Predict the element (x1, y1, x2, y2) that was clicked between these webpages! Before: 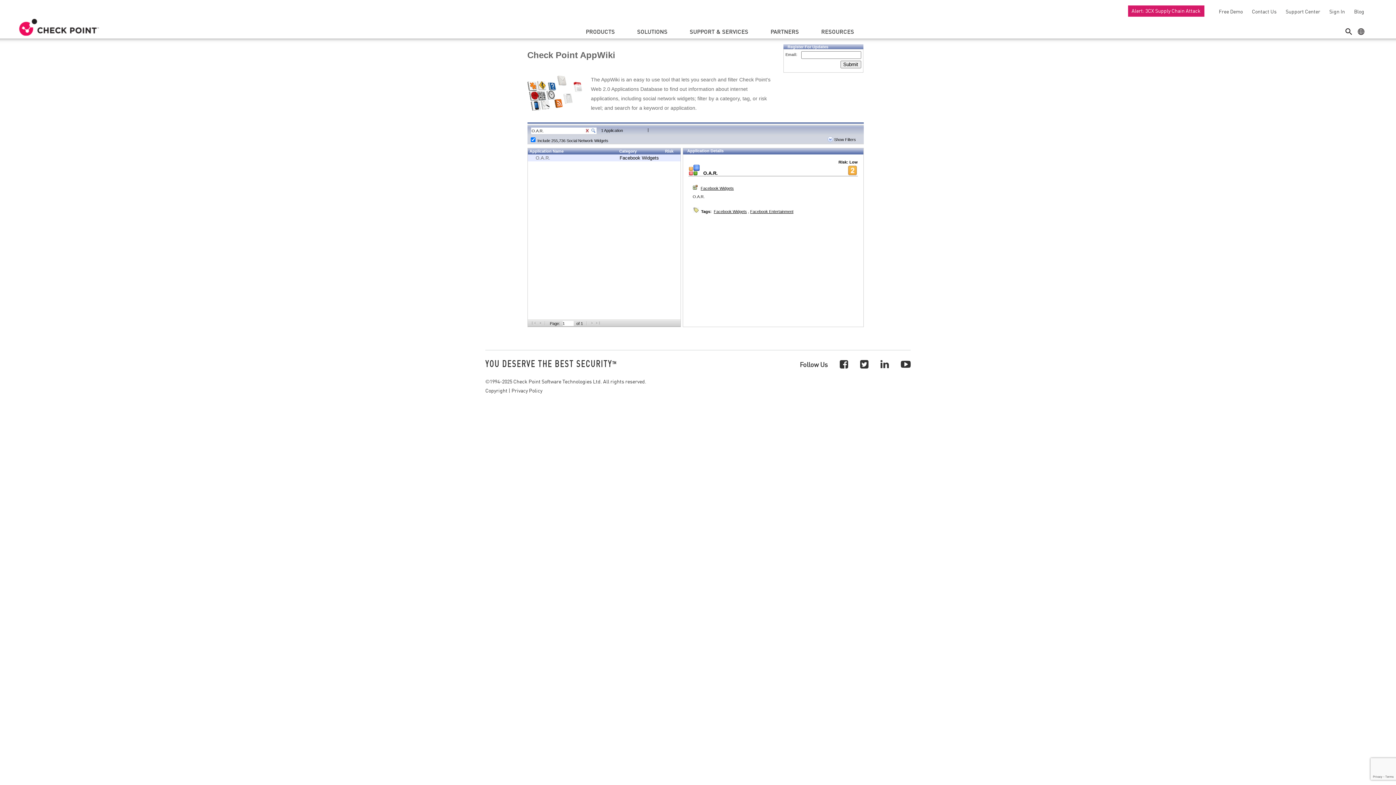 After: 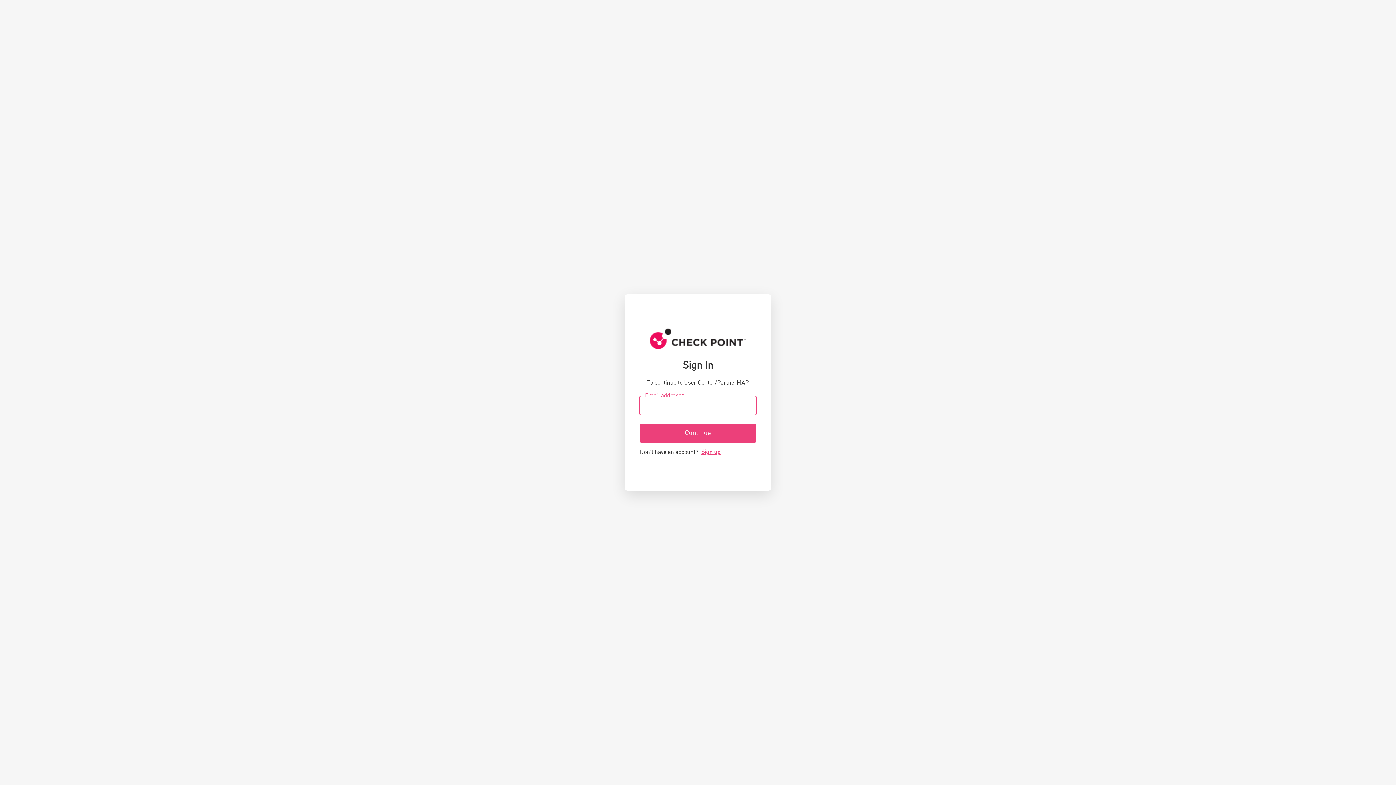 Action: label: Sign In bbox: (1326, 8, 1345, 14)